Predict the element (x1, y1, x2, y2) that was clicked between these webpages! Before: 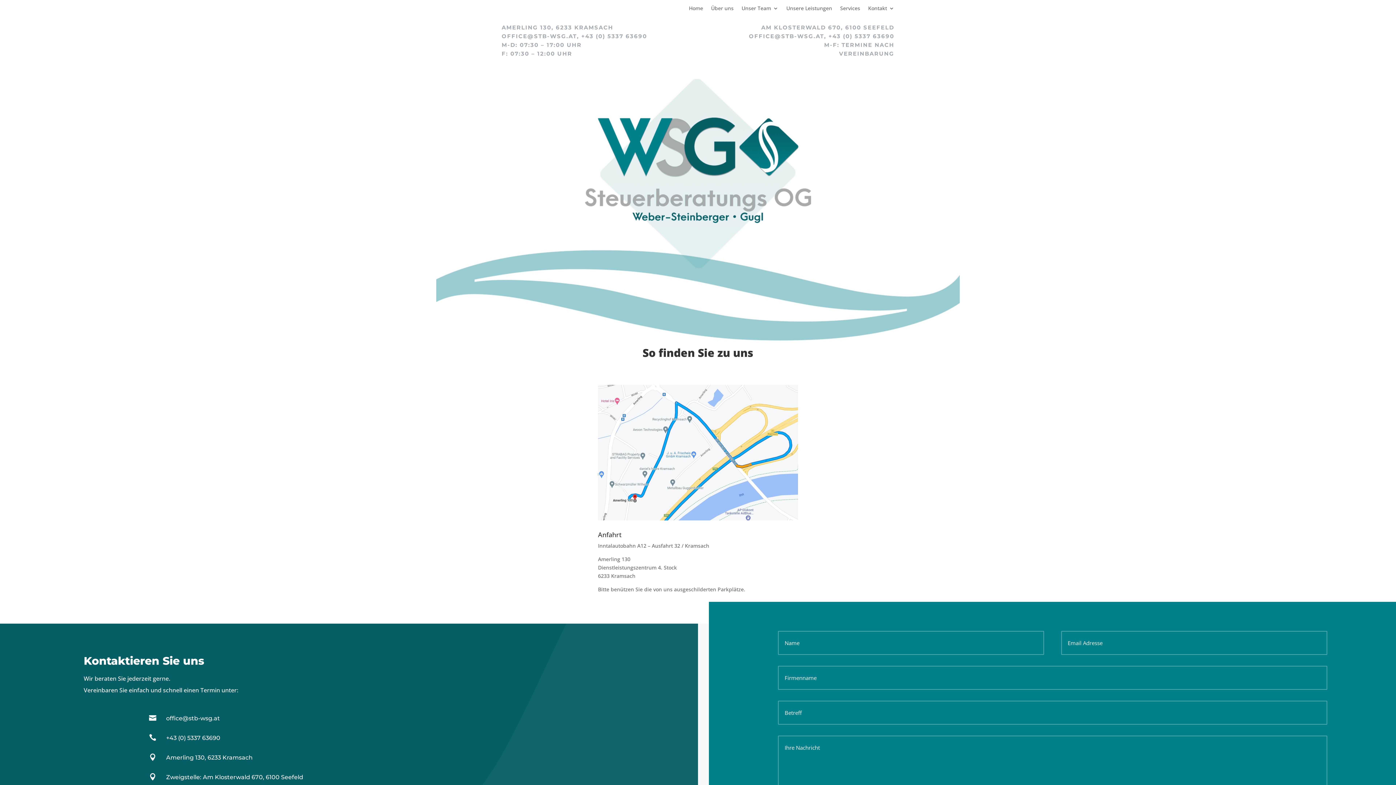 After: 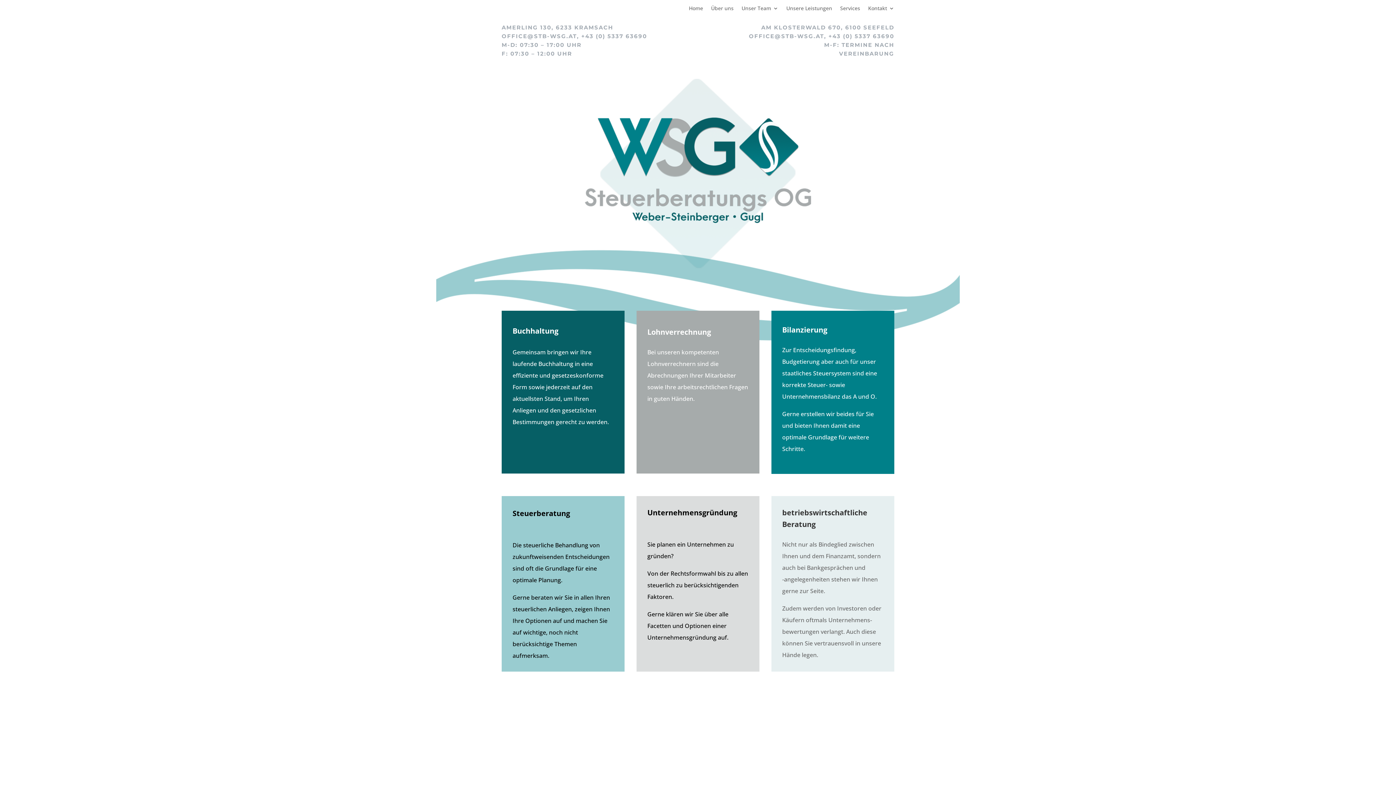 Action: bbox: (786, 5, 832, 13) label: Unsere Leistungen